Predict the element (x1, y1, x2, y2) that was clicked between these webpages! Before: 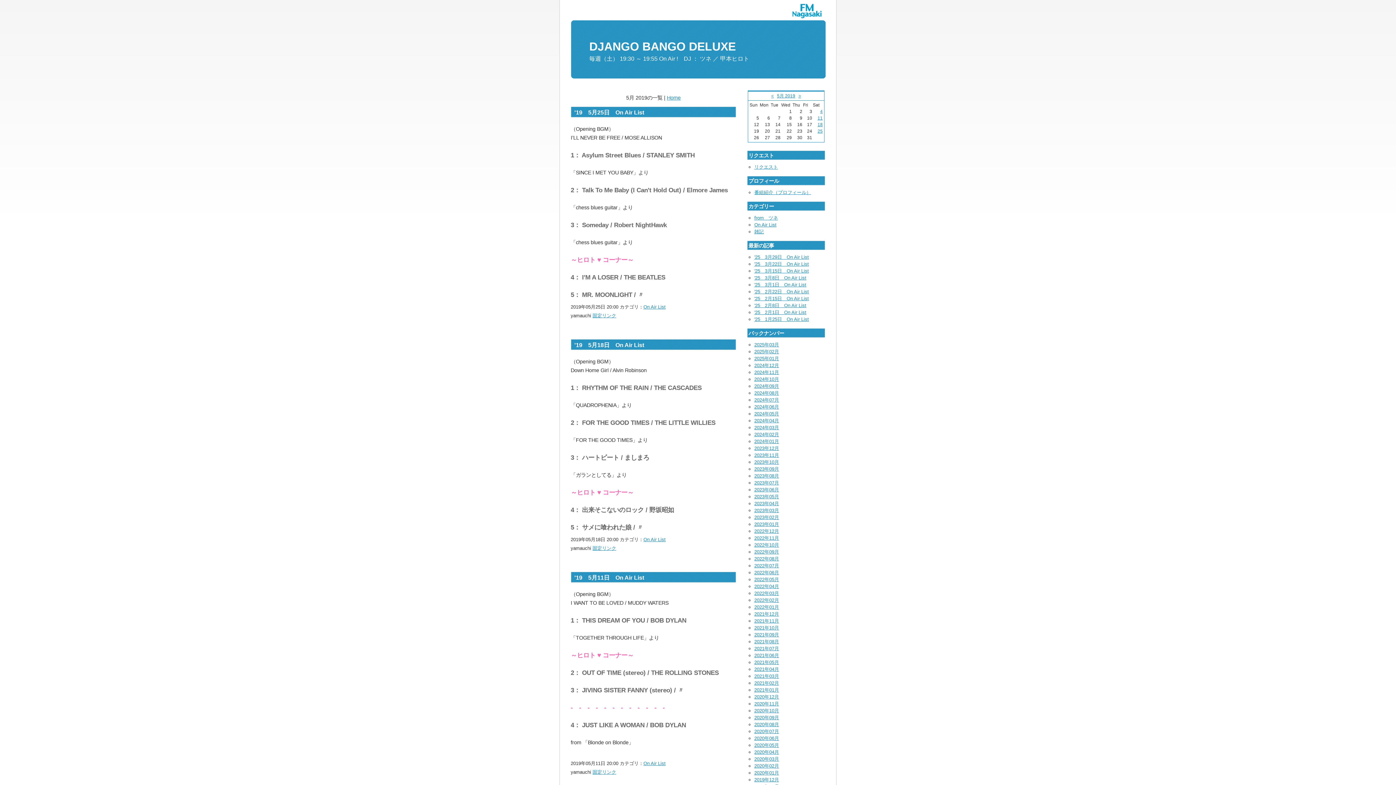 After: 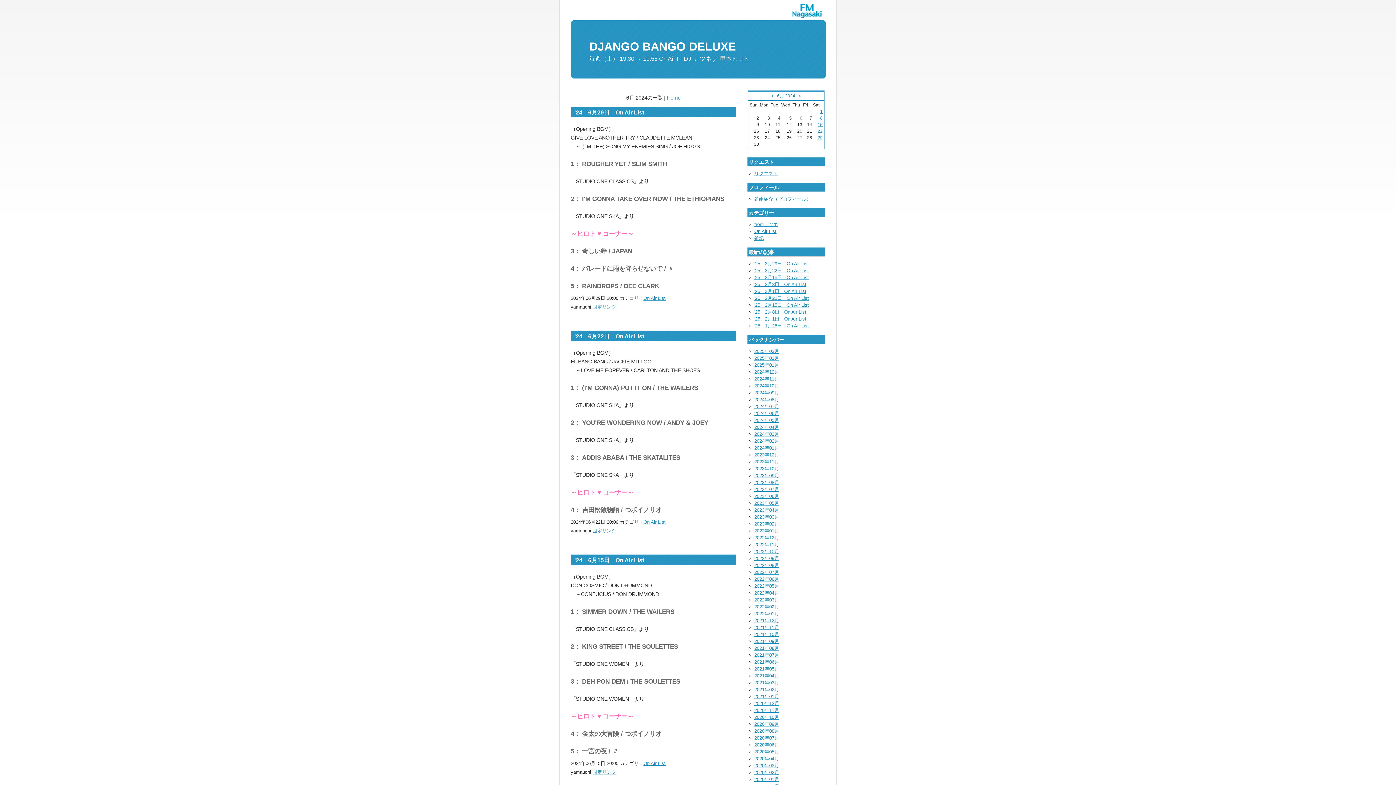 Action: bbox: (754, 404, 779, 409) label: 2024年06月